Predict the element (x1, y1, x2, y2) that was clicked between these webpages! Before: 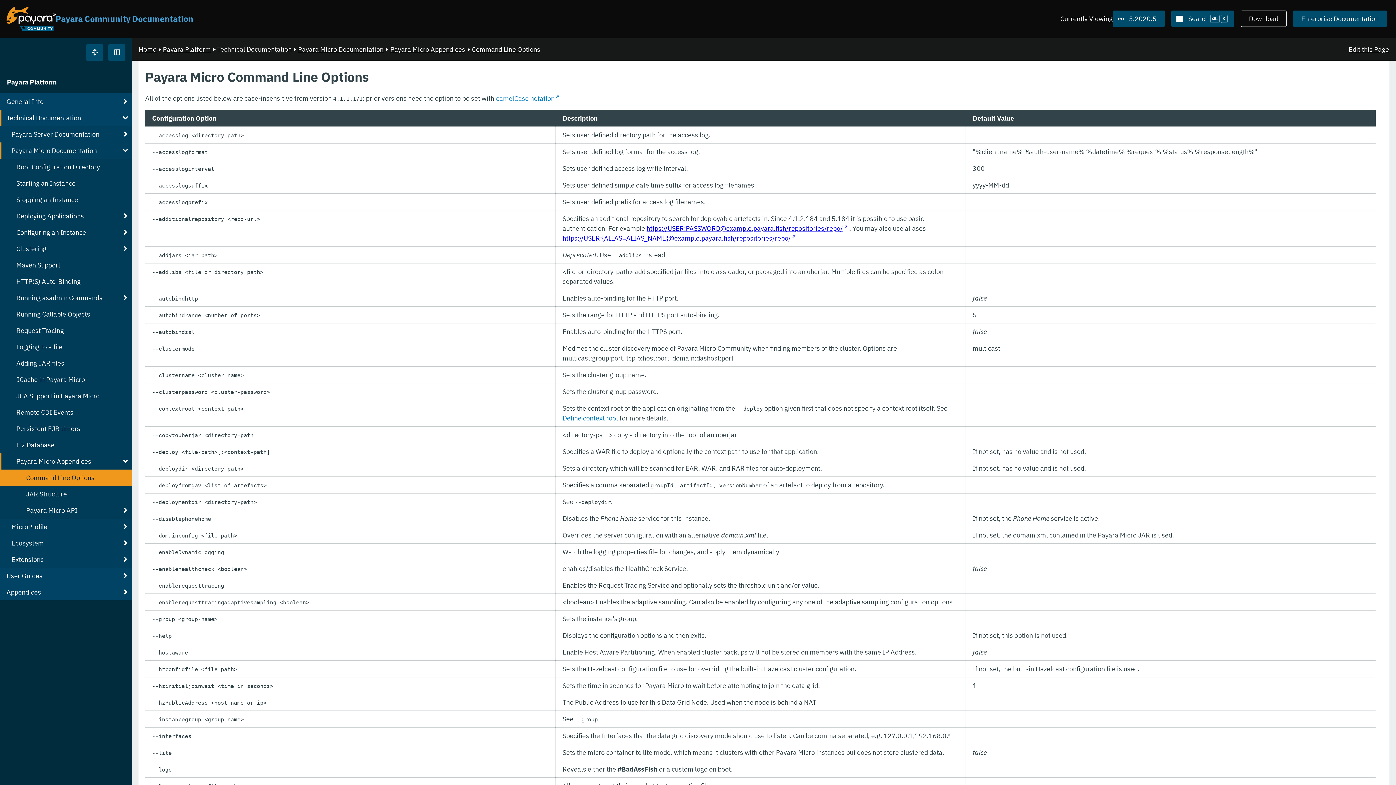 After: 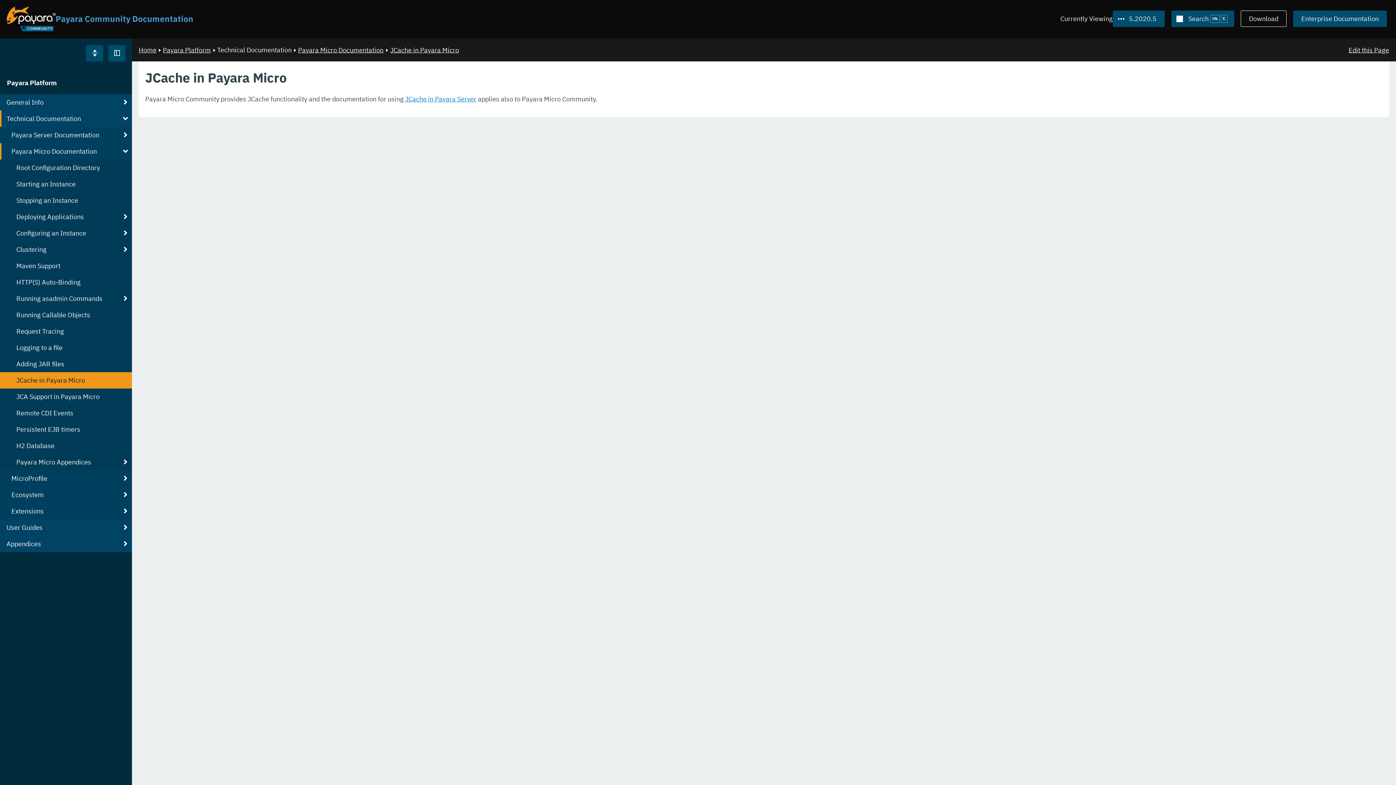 Action: label: JCache in Payara Micro bbox: (0, 371, 132, 387)